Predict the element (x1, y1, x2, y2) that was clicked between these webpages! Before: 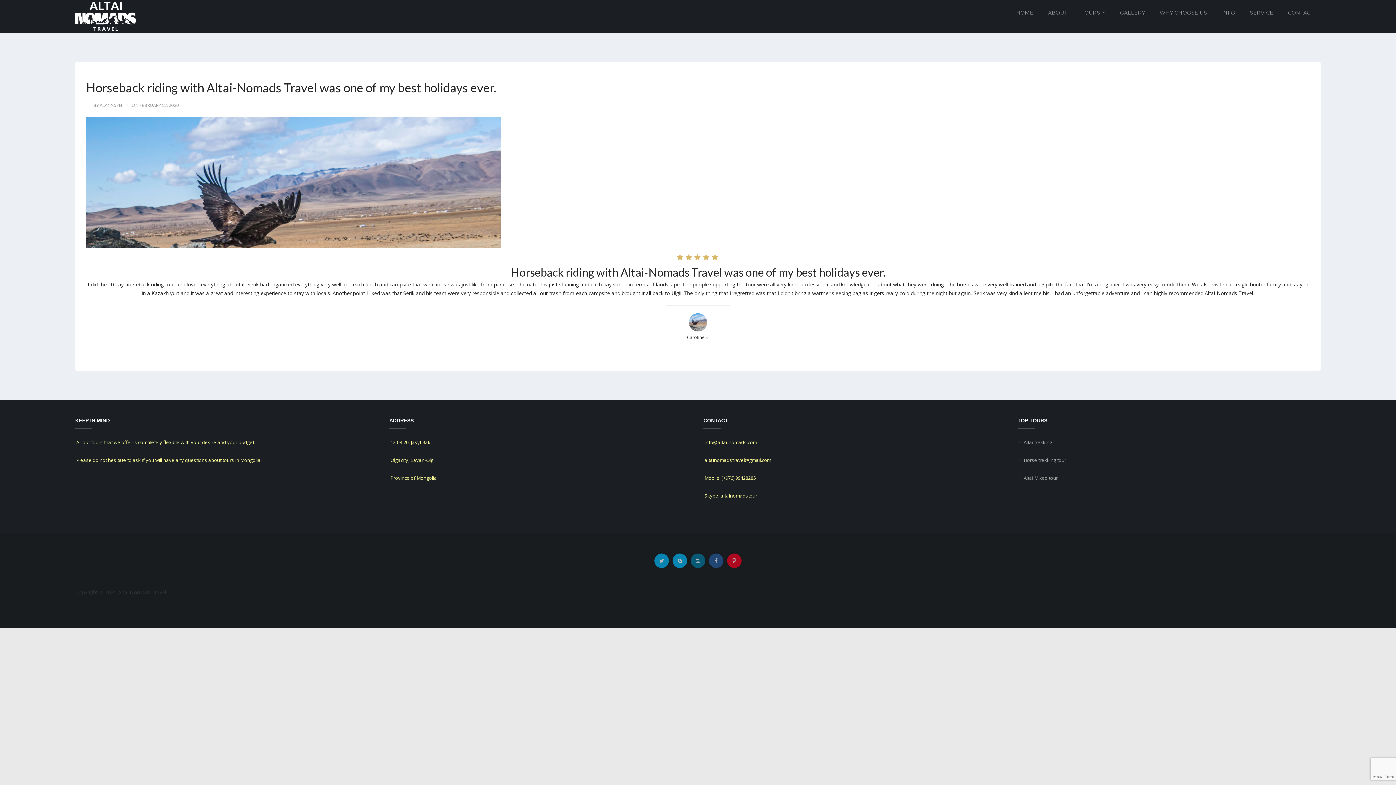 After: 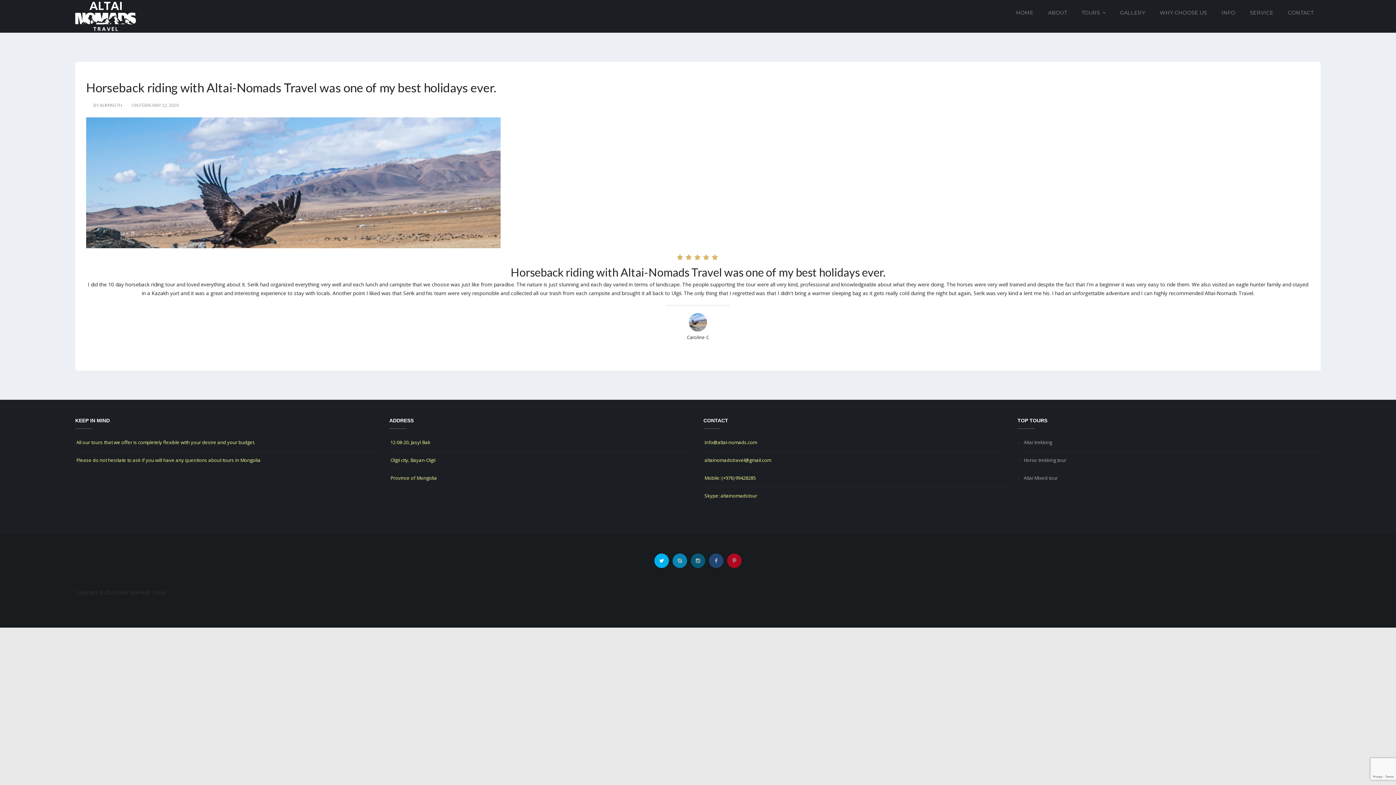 Action: bbox: (654, 553, 669, 568)